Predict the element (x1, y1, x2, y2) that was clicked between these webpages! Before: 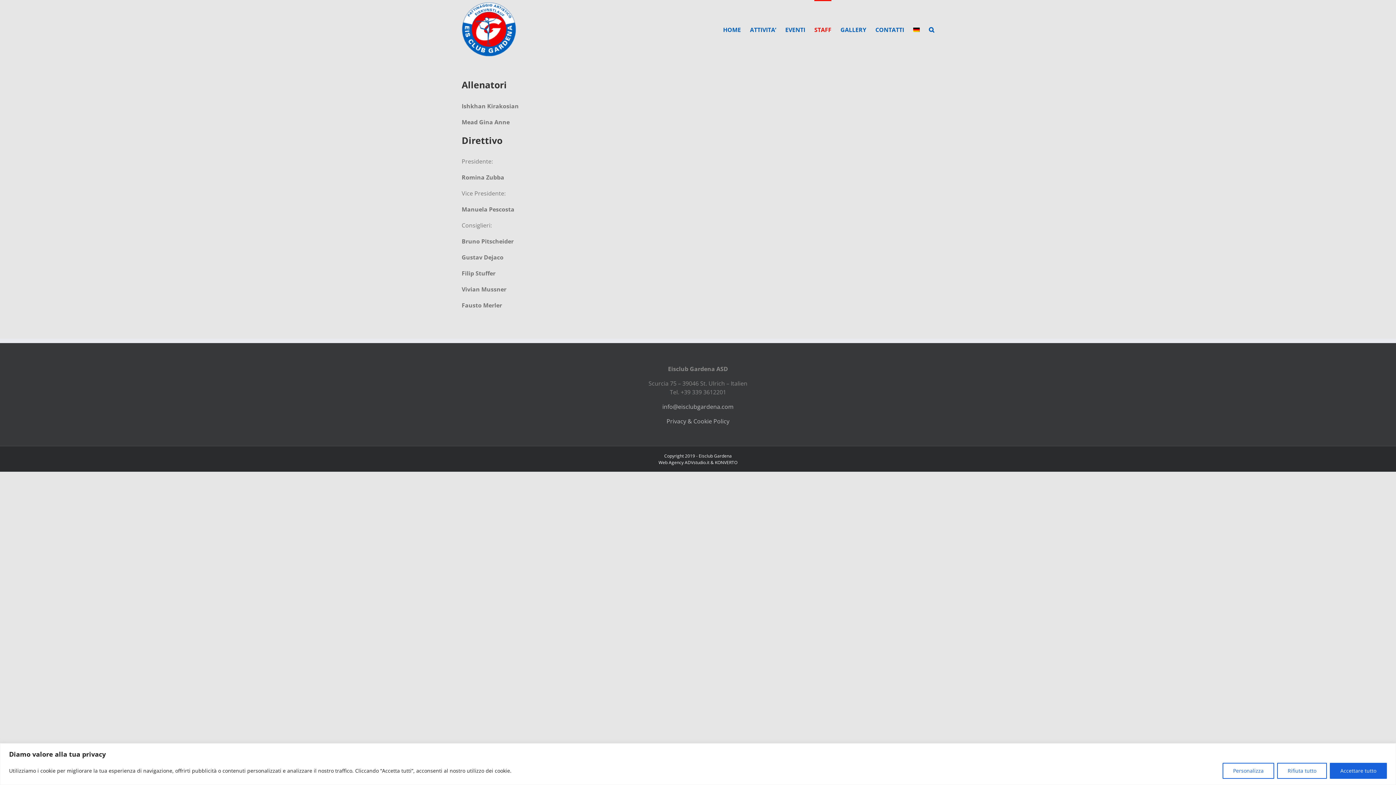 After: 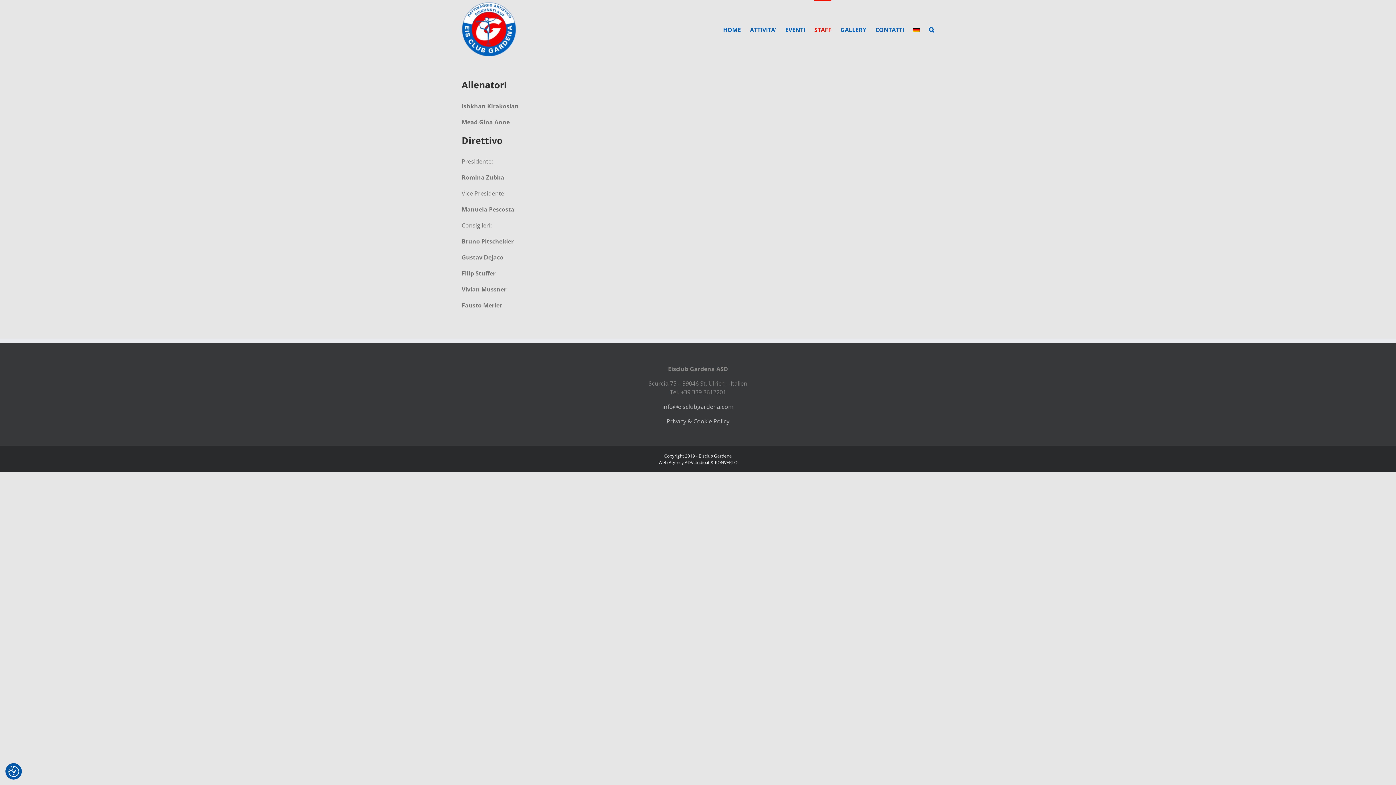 Action: bbox: (1277, 763, 1327, 779) label: Rifiuta tutto